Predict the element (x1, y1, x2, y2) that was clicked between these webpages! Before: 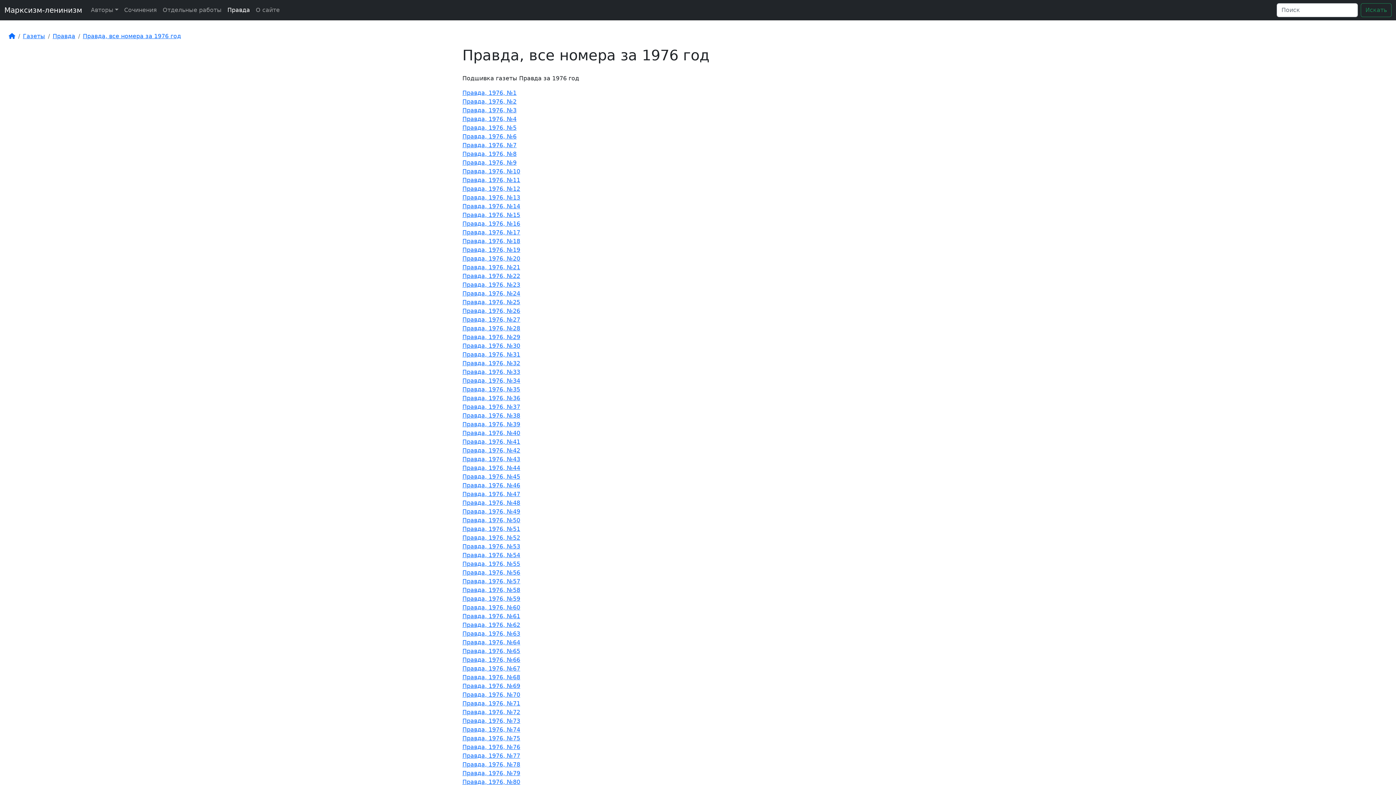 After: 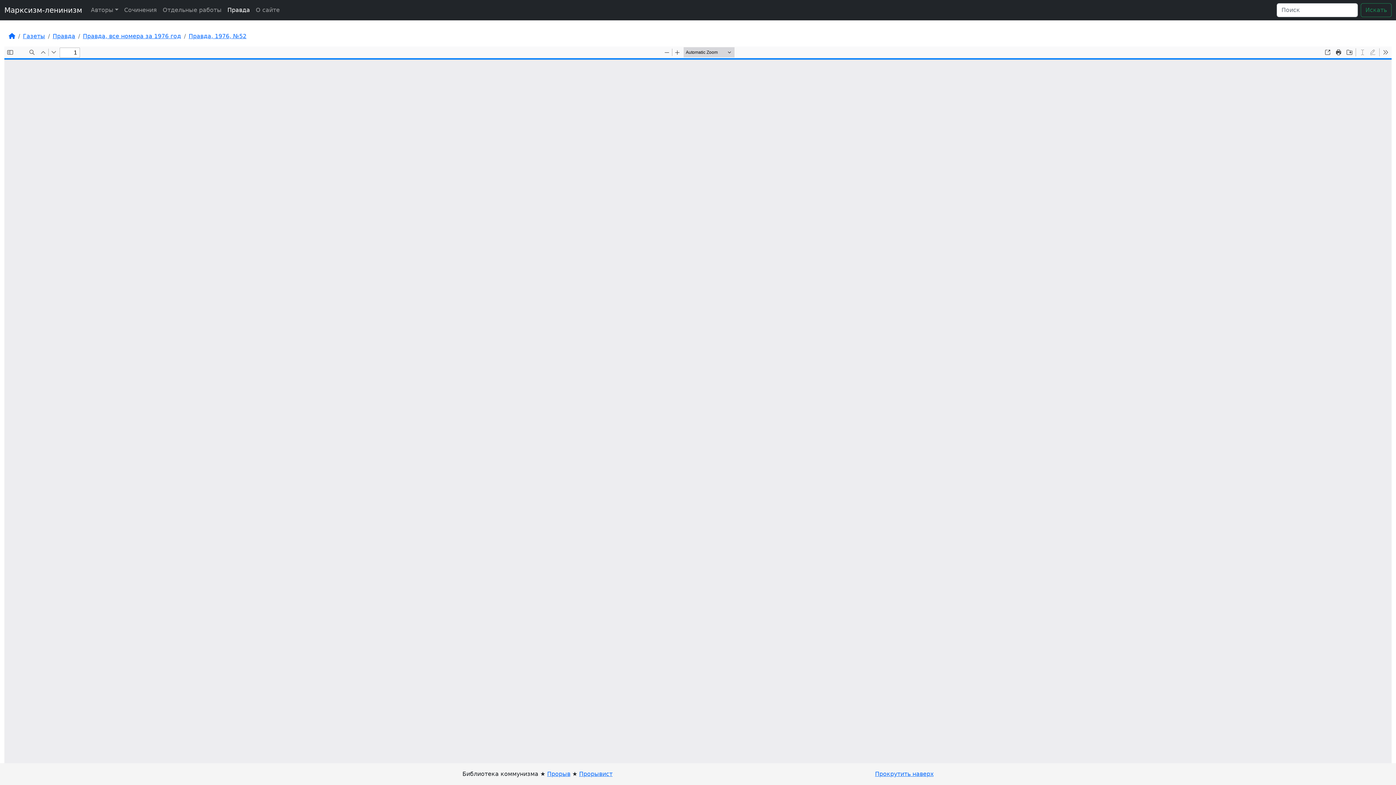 Action: bbox: (462, 533, 933, 542) label: Правда, 1976, №52